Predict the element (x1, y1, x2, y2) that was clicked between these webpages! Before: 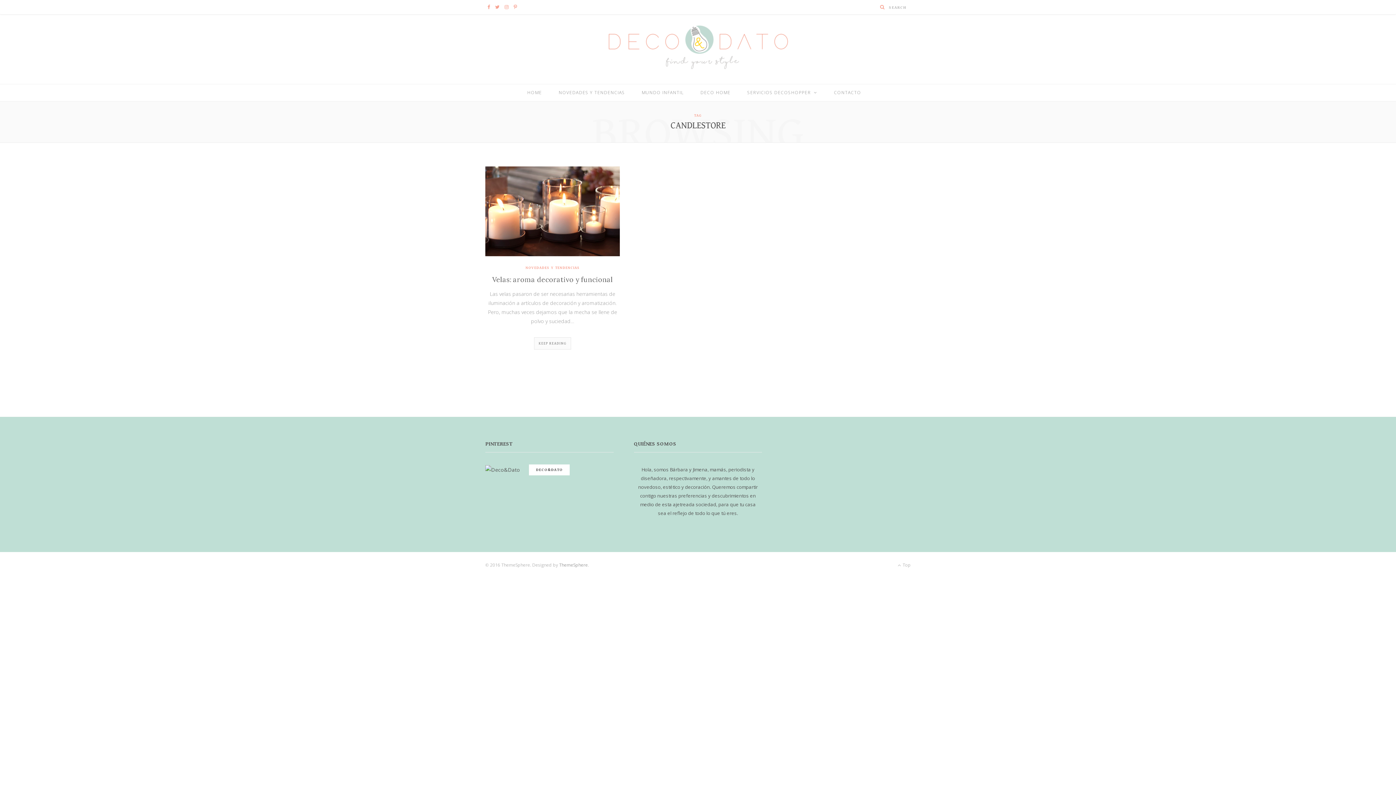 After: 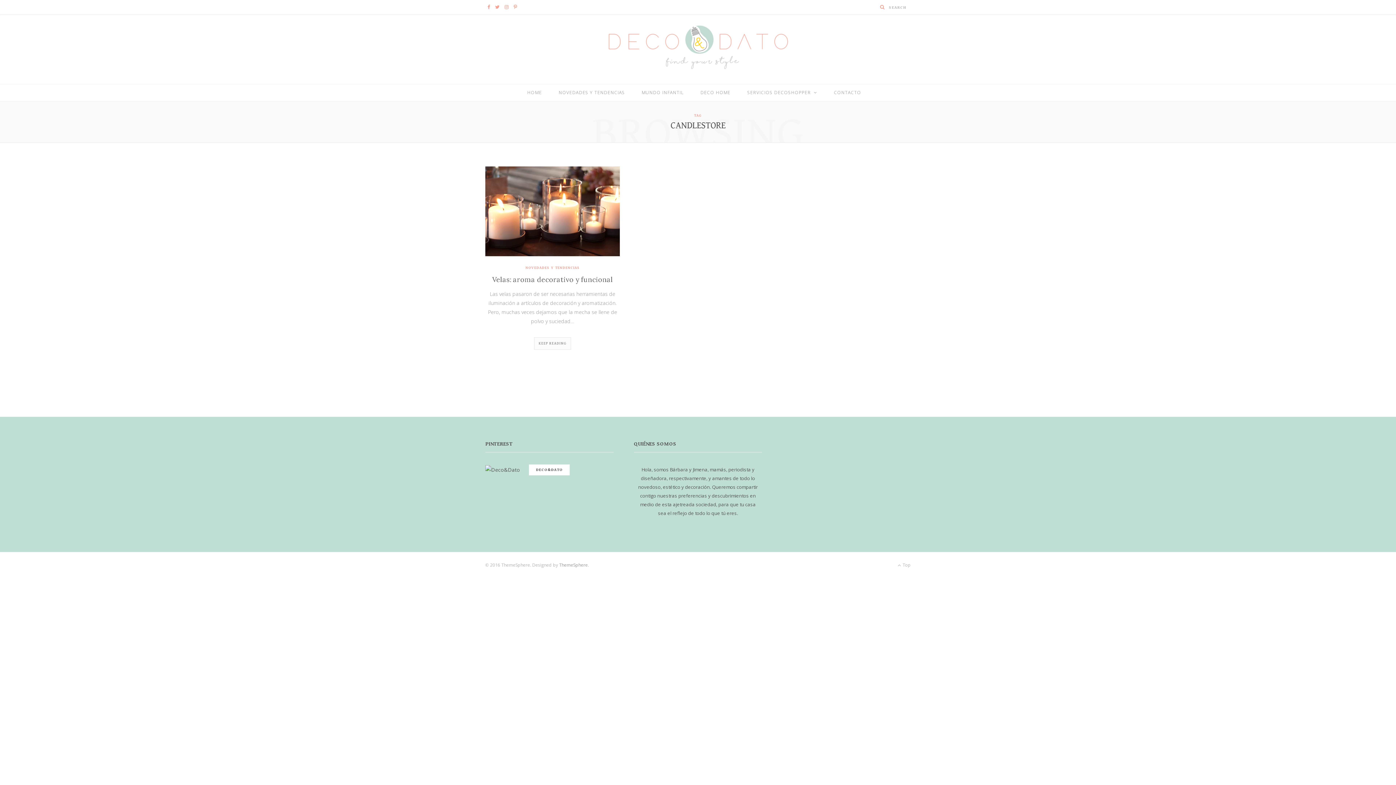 Action: bbox: (502, 0, 510, 14) label: Instagram